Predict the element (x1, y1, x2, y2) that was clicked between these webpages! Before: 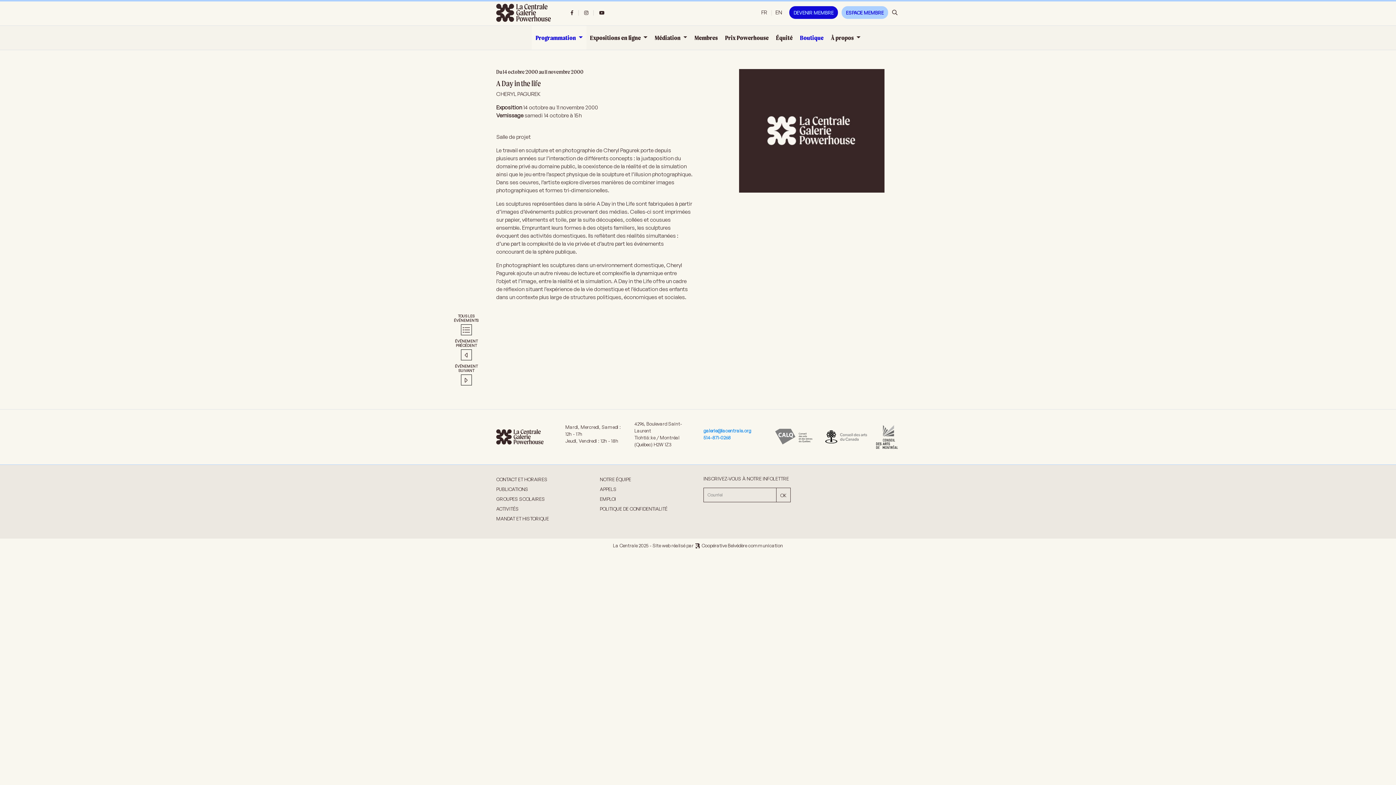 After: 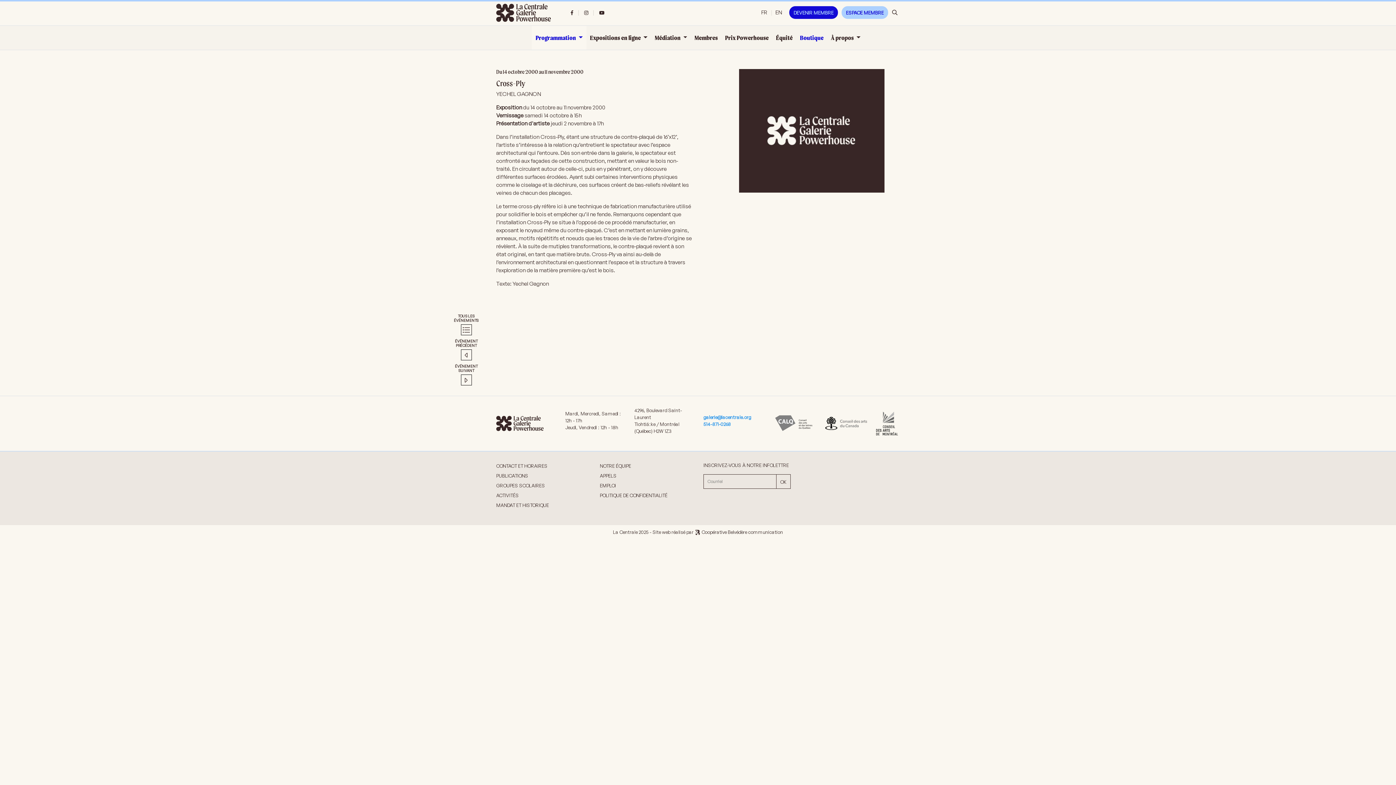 Action: bbox: (451, 338, 480, 360) label: ÉVÉNEMENT PRÉCÉDENT